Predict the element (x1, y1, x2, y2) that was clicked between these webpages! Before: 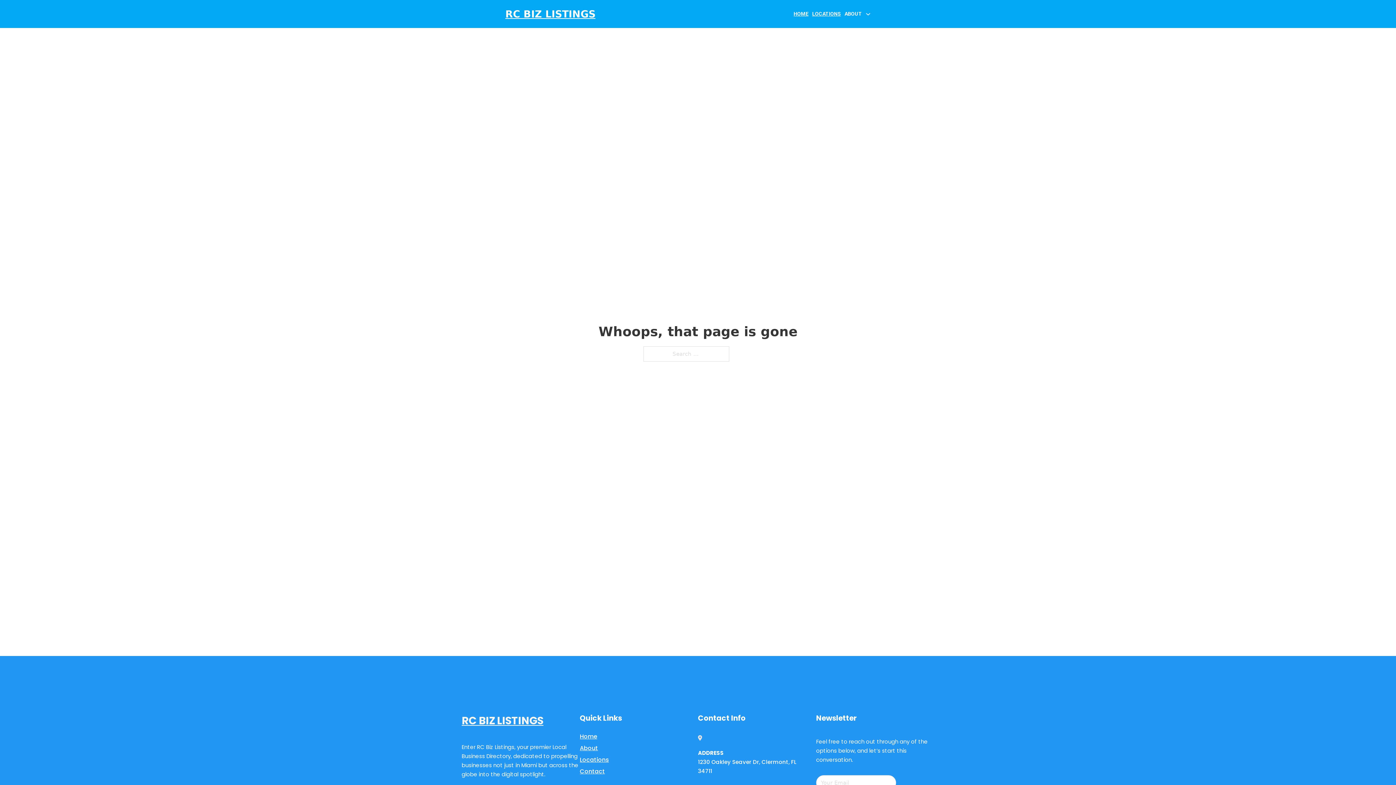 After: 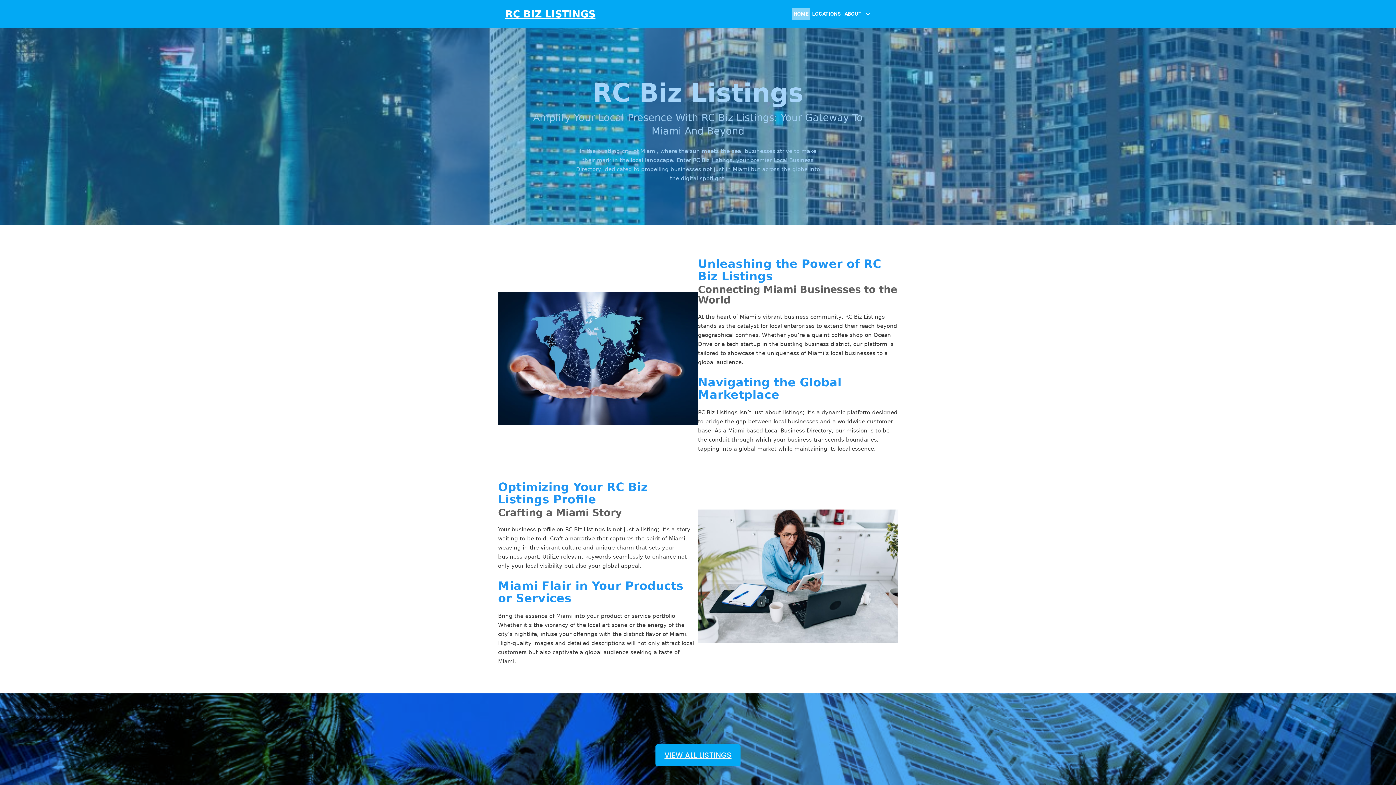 Action: label: RC BIZ LISTINGS bbox: (505, 8, 595, 19)